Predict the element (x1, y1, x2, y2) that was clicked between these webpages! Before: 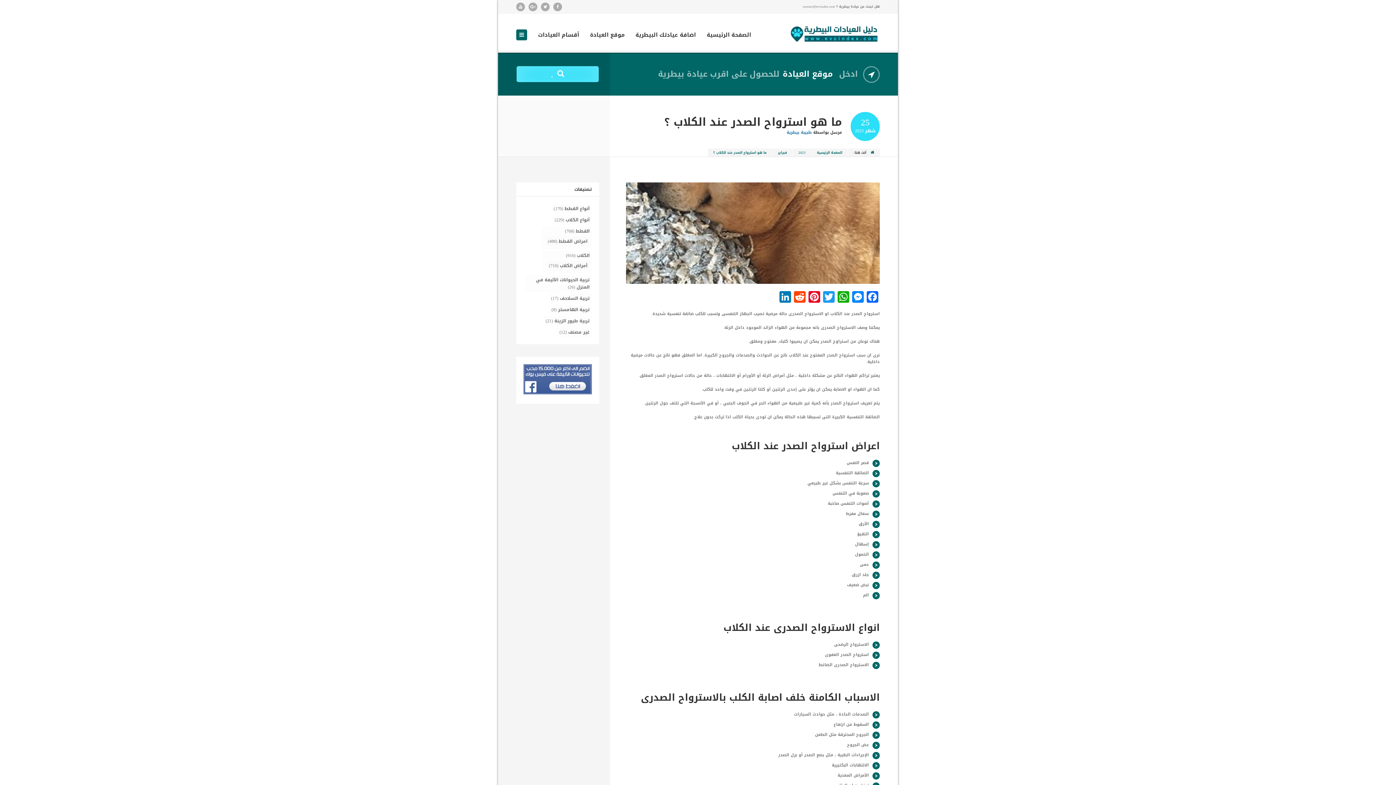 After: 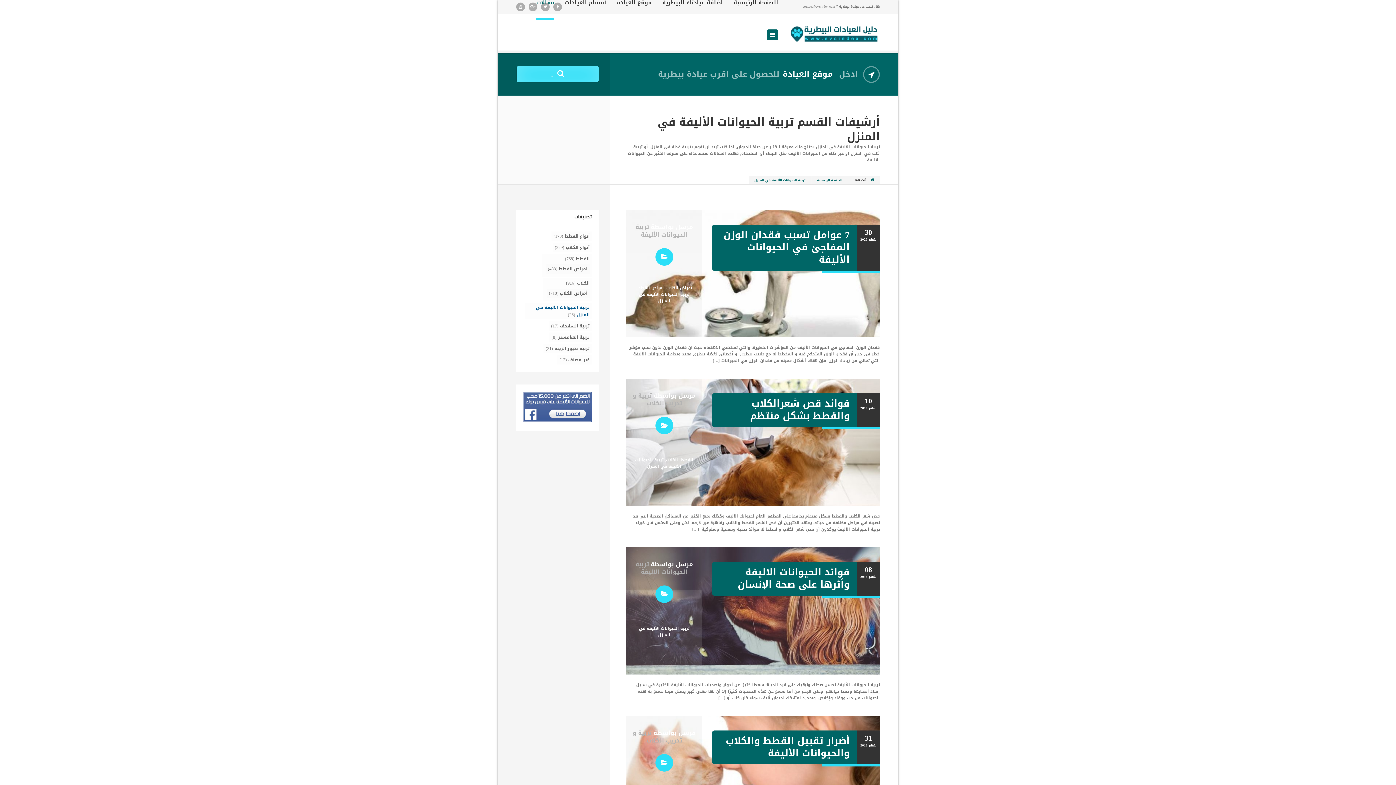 Action: bbox: (536, 276, 589, 291) label: تربية الحيوانات الأليفة في المنزل